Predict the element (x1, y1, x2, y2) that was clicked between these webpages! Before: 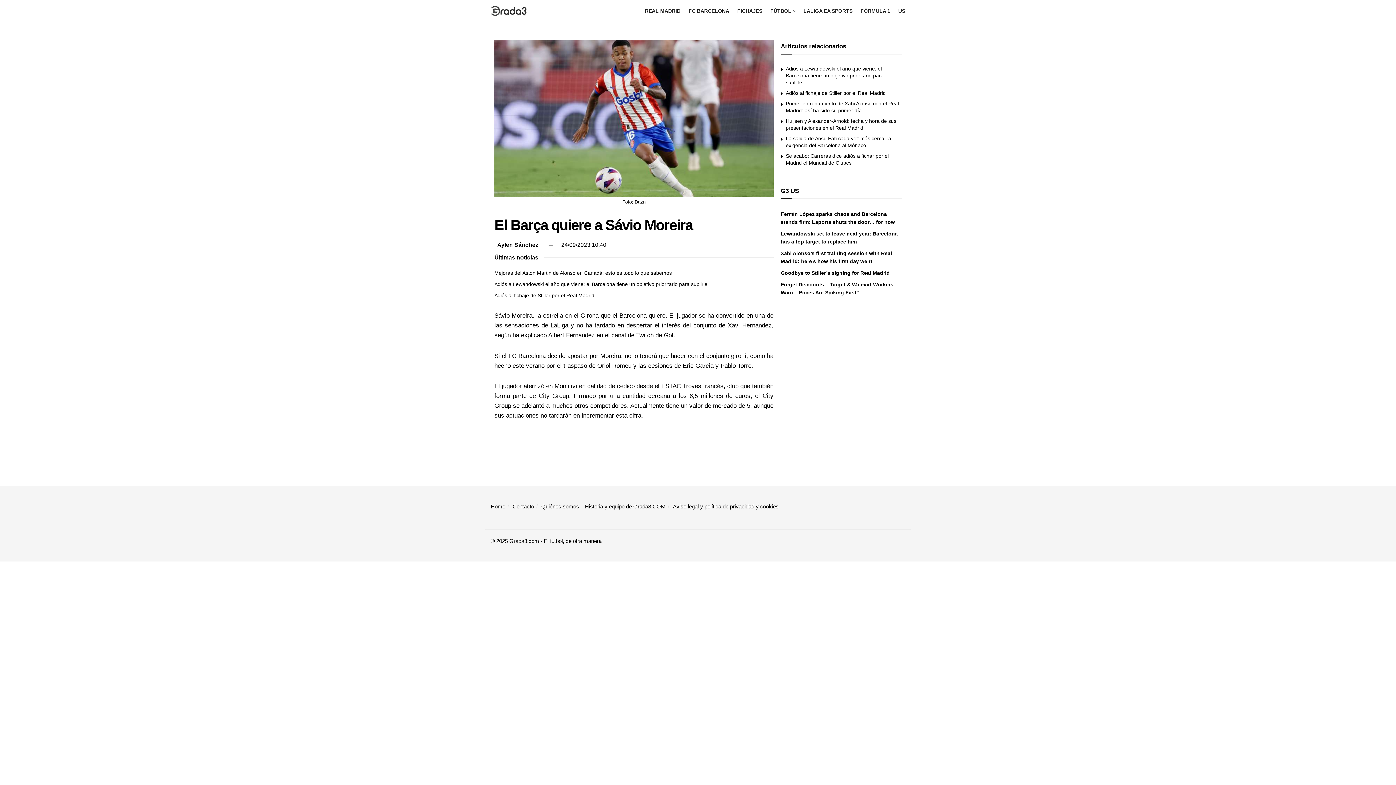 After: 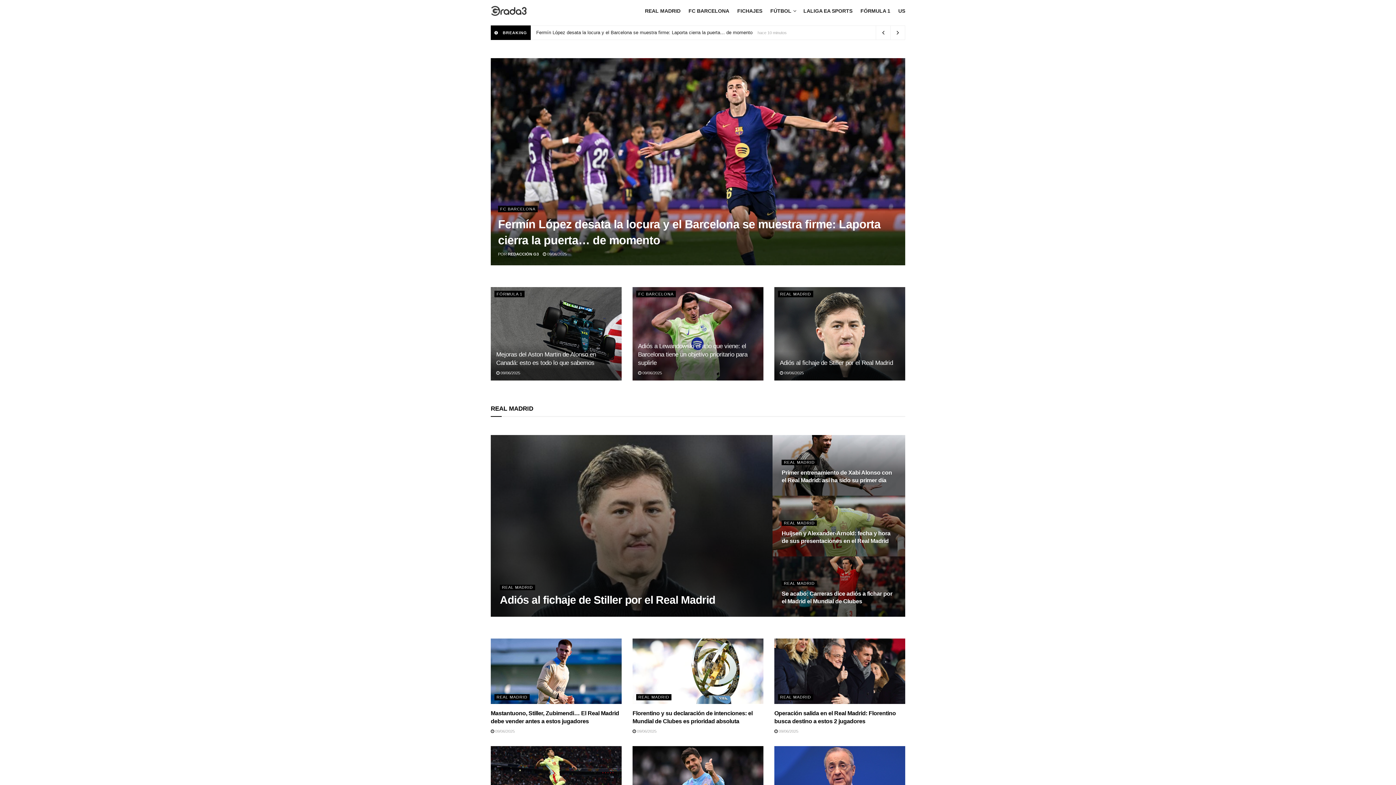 Action: bbox: (509, 538, 539, 544) label: Grada3.com